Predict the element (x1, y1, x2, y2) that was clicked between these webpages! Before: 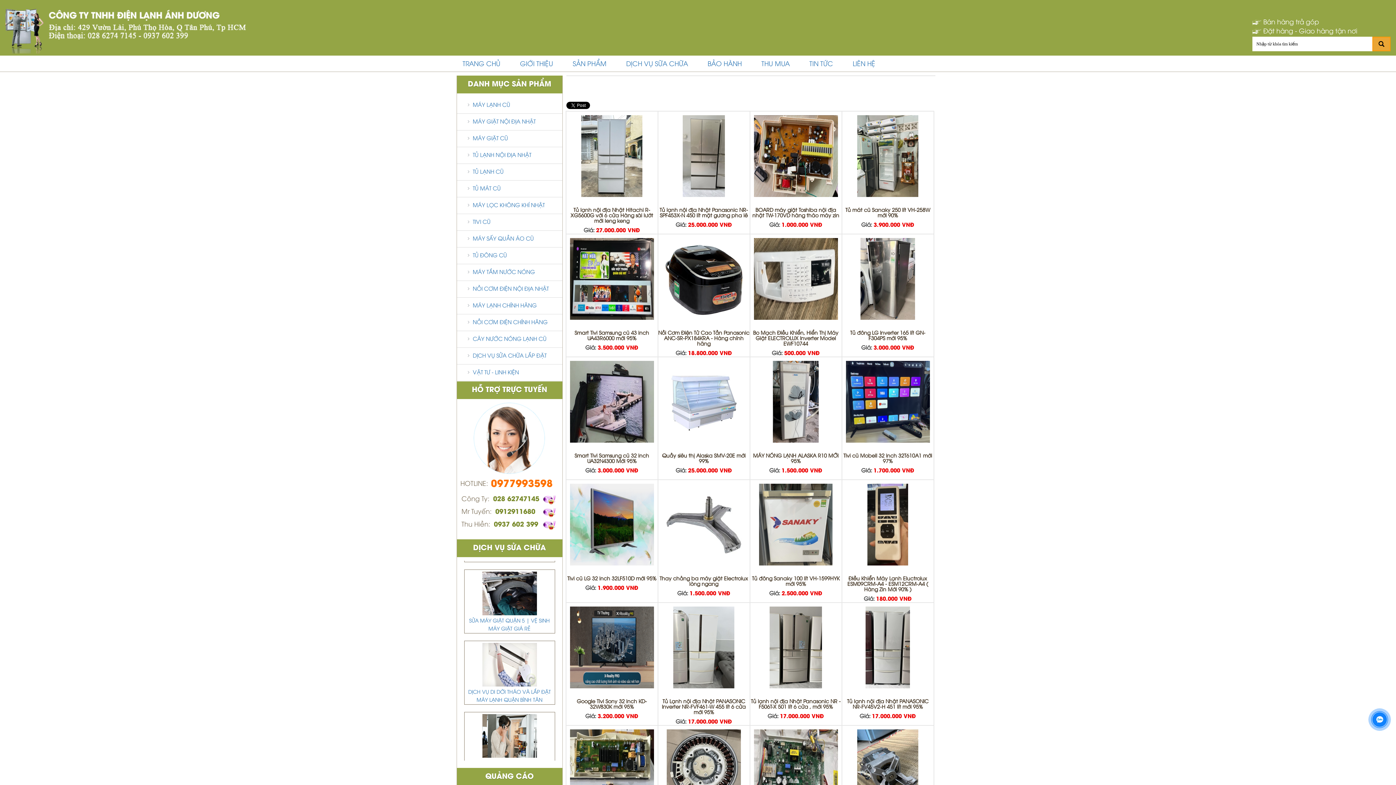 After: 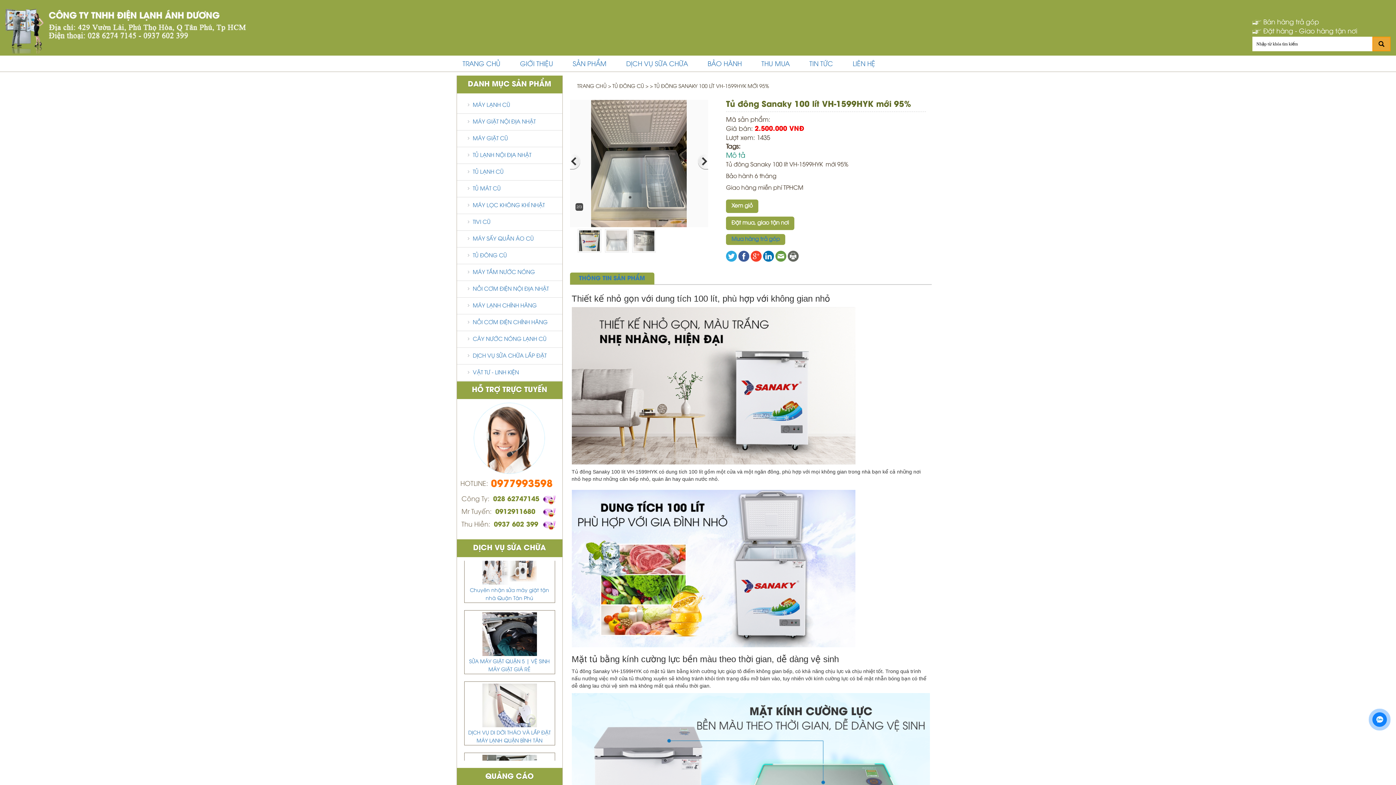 Action: bbox: (759, 521, 832, 527)